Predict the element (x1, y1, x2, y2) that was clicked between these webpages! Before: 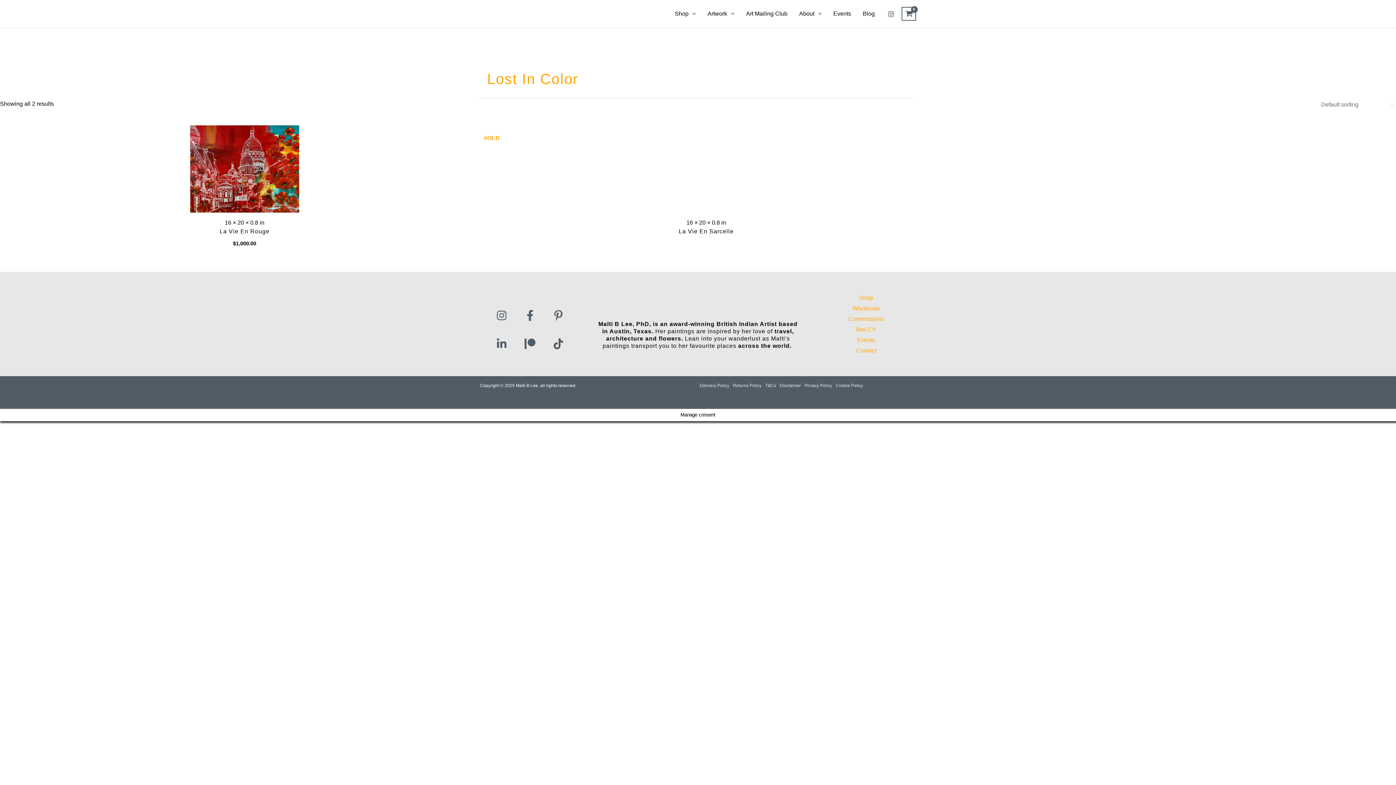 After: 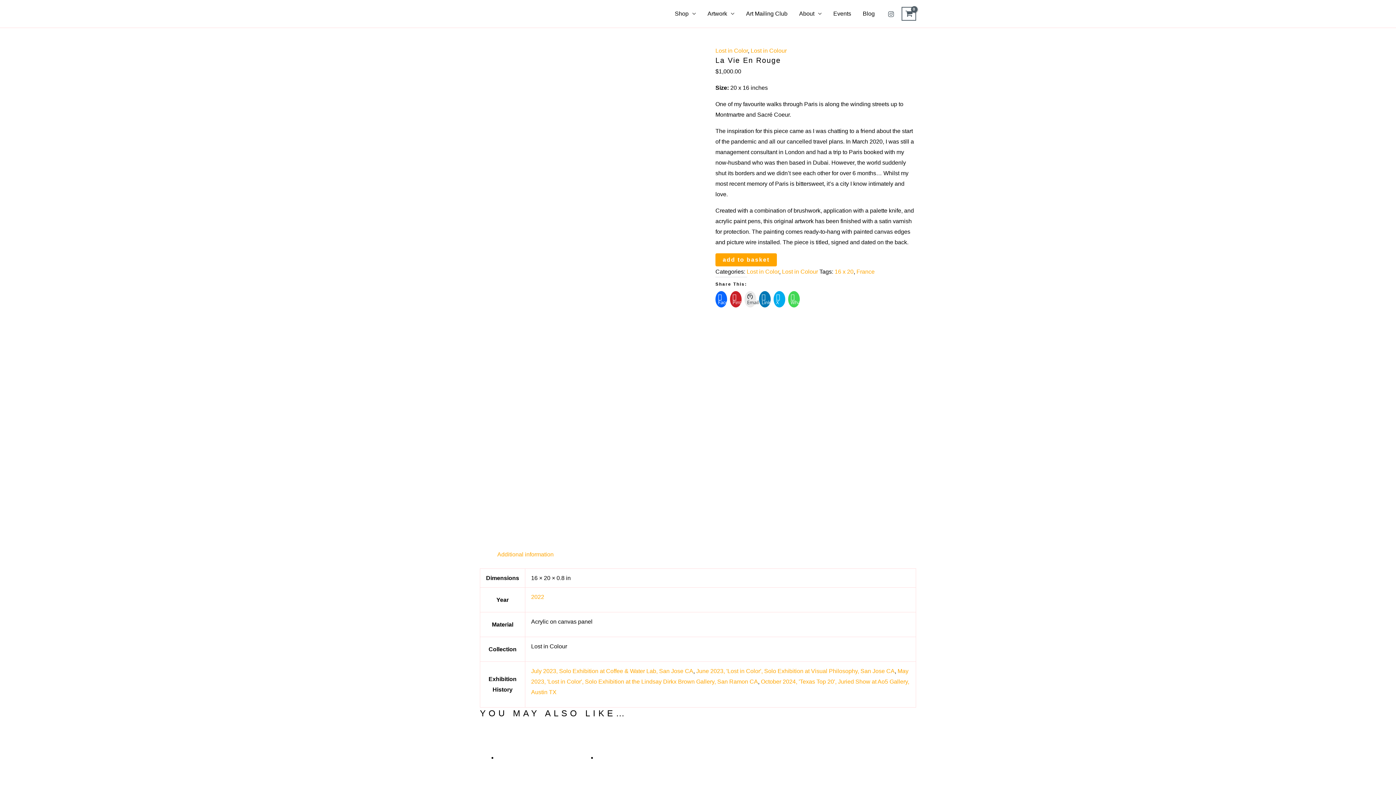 Action: bbox: (17, 125, 471, 217)